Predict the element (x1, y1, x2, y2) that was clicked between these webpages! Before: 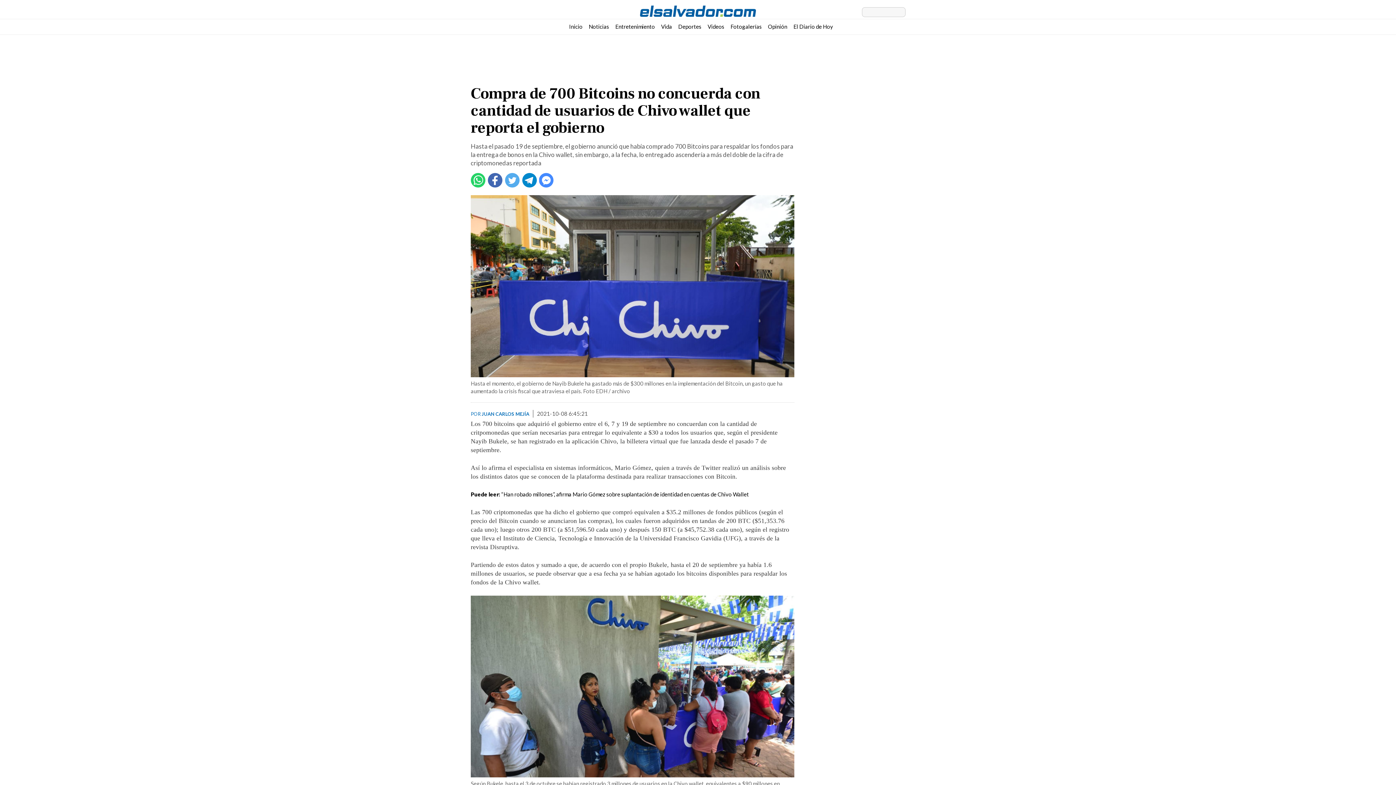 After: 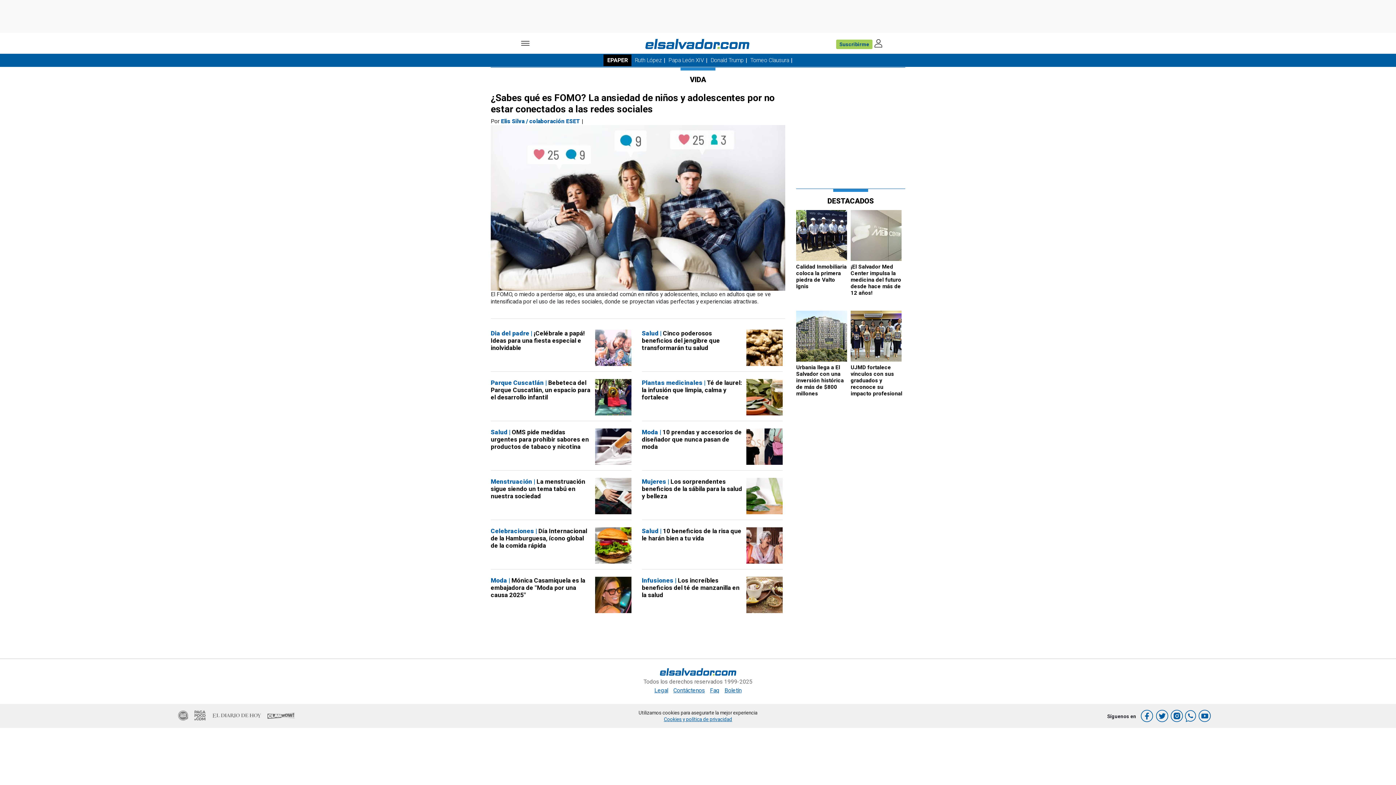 Action: label: Vida bbox: (661, 23, 672, 29)